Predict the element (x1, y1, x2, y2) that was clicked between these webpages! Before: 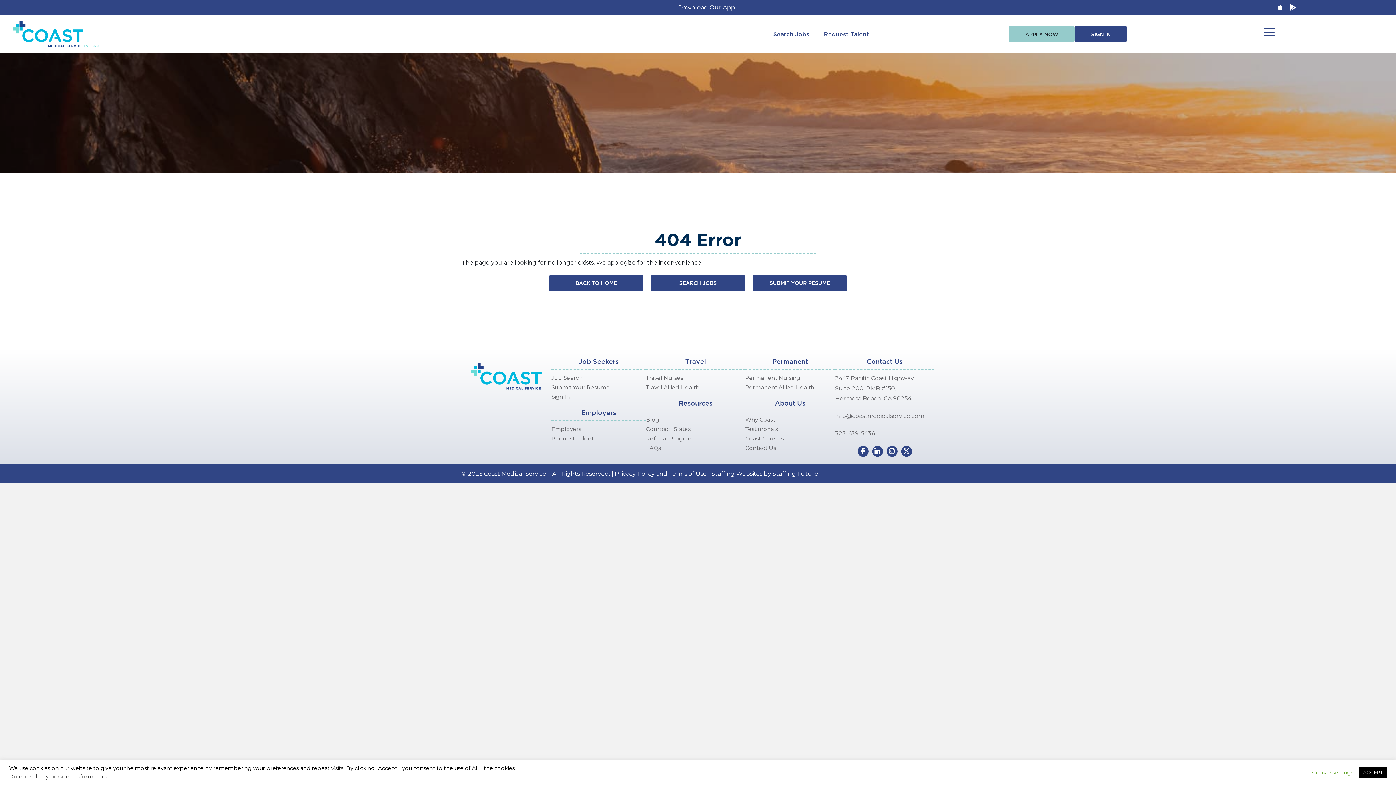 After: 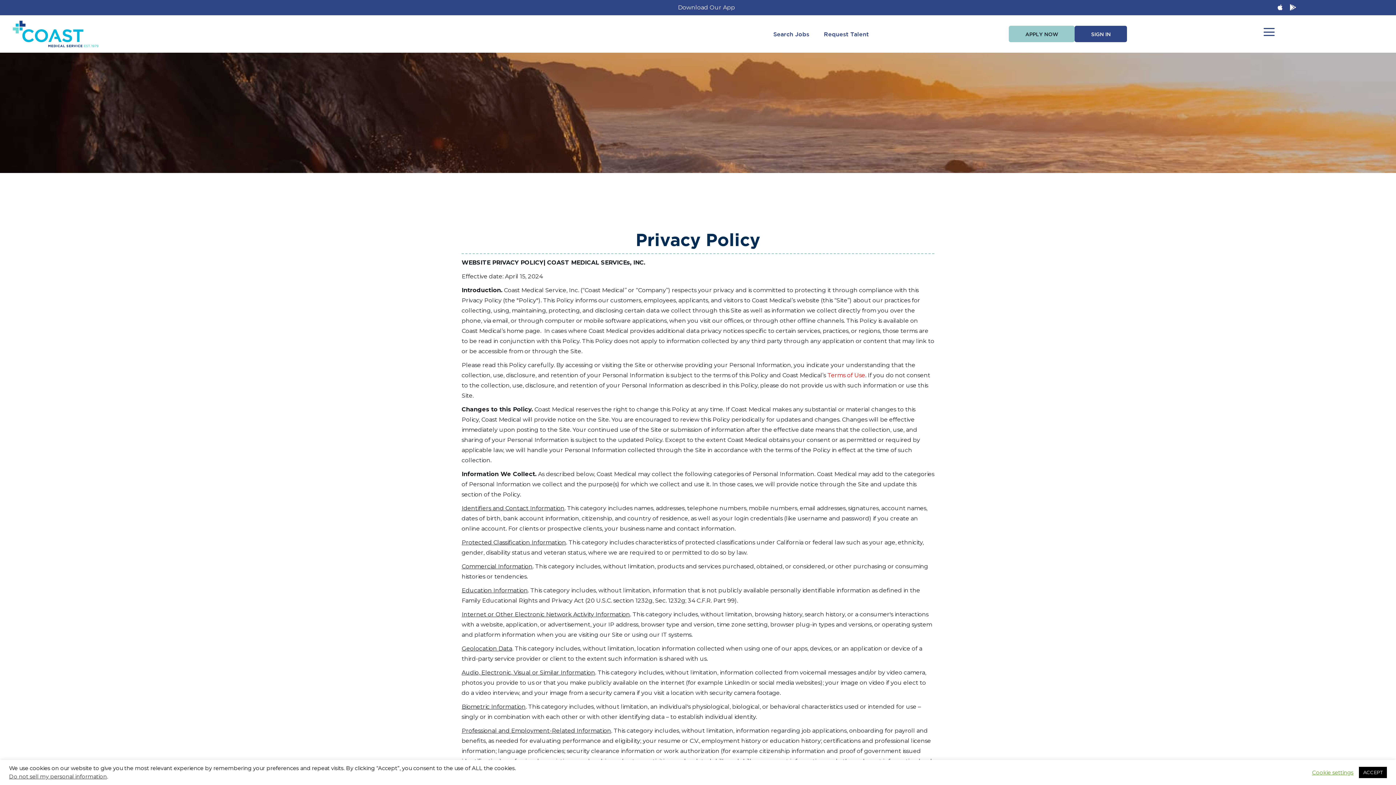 Action: bbox: (614, 470, 654, 477) label: Privacy Policy